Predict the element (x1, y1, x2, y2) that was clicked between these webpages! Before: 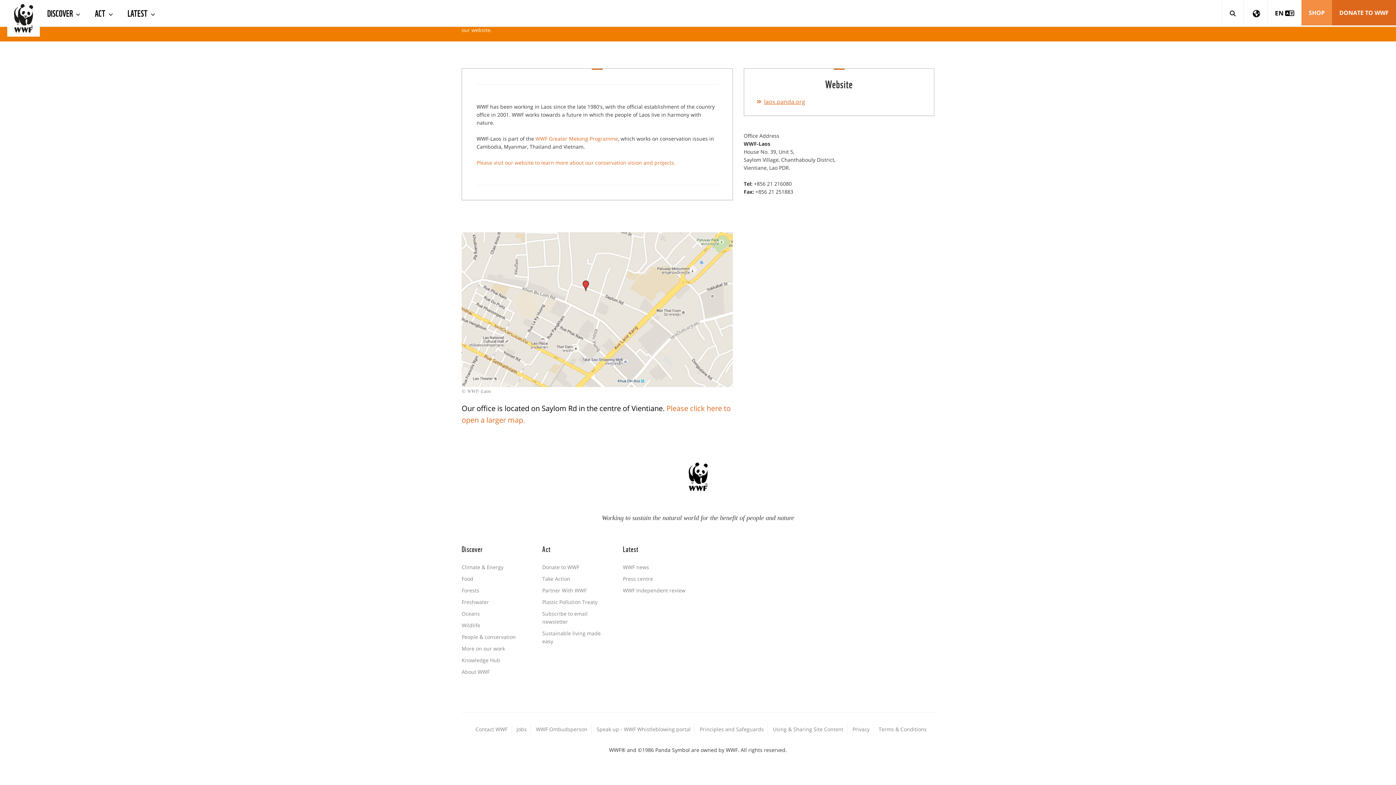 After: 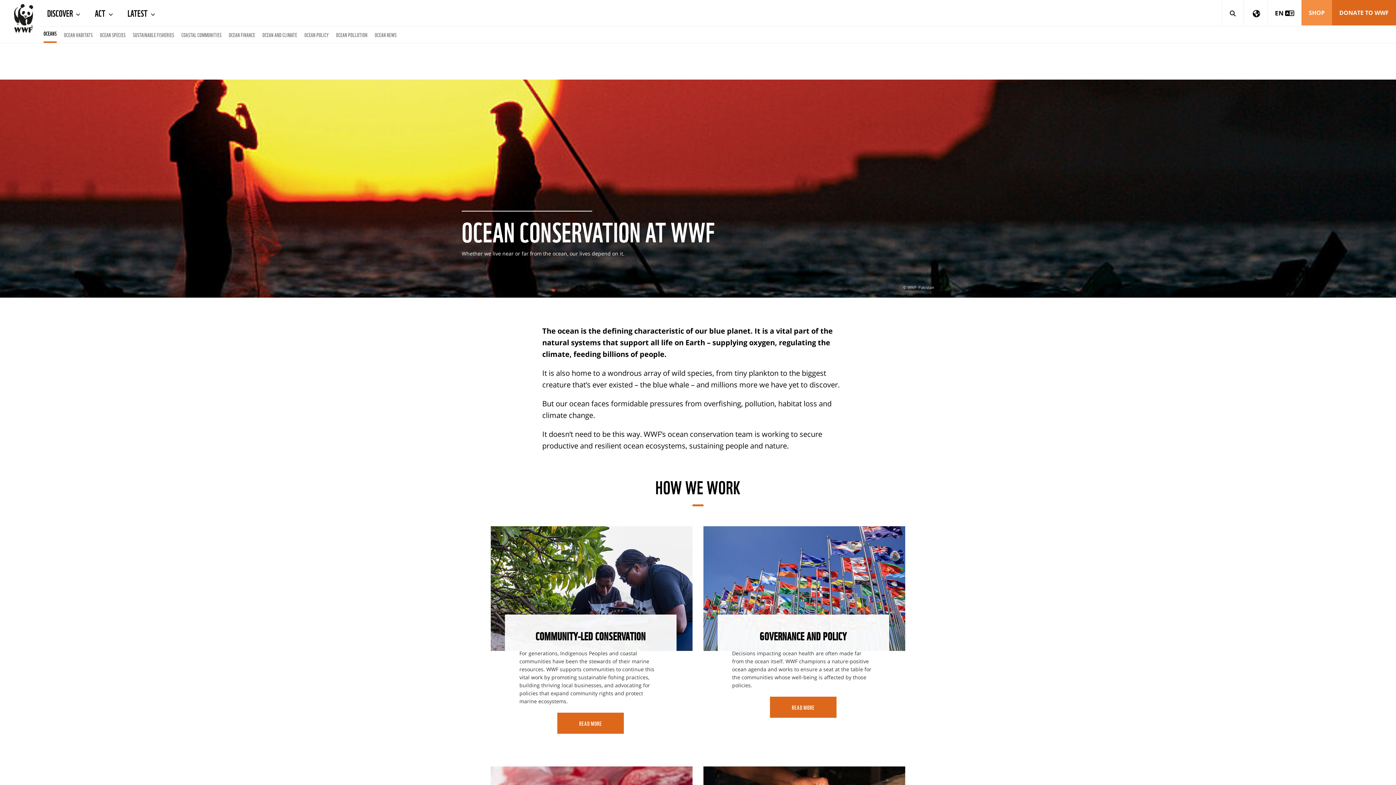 Action: bbox: (461, 610, 480, 617) label: Oceans